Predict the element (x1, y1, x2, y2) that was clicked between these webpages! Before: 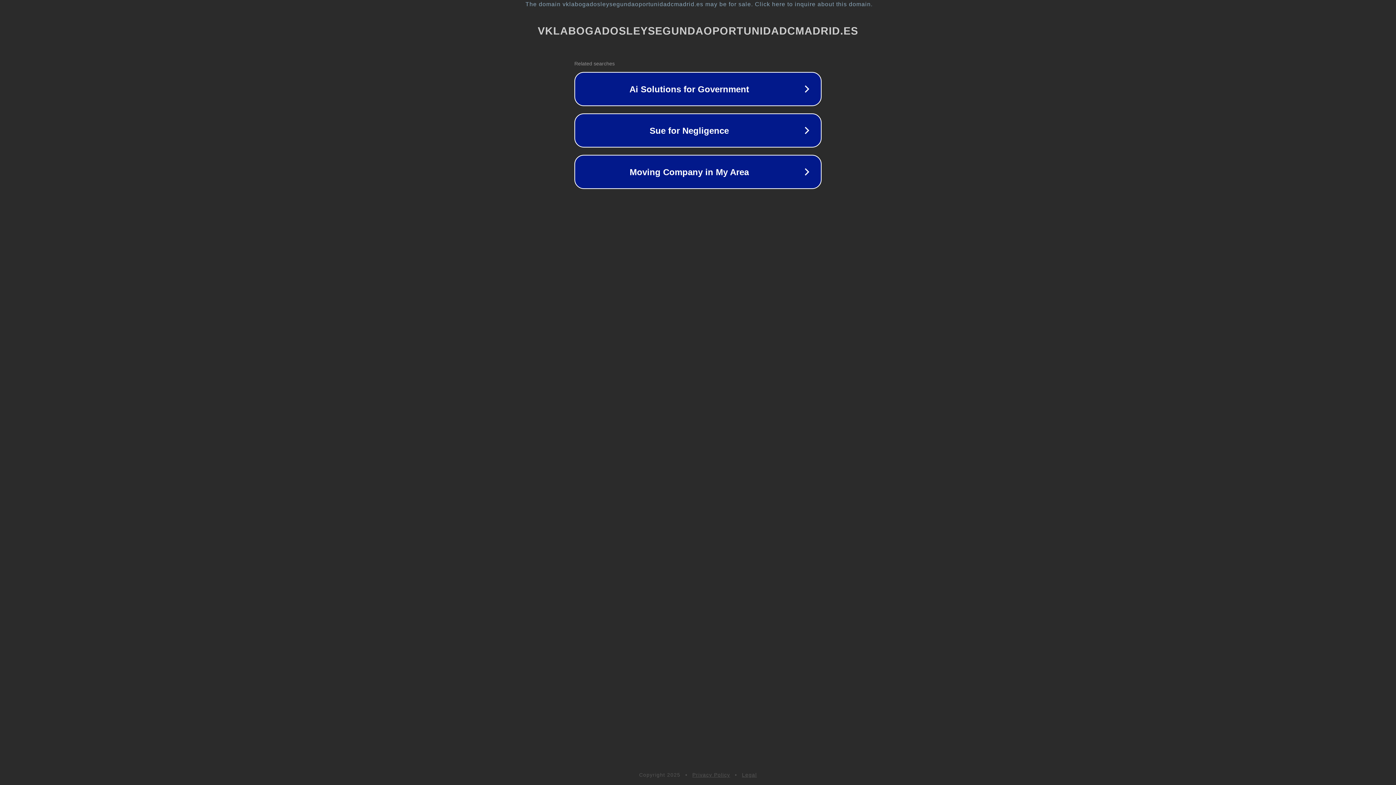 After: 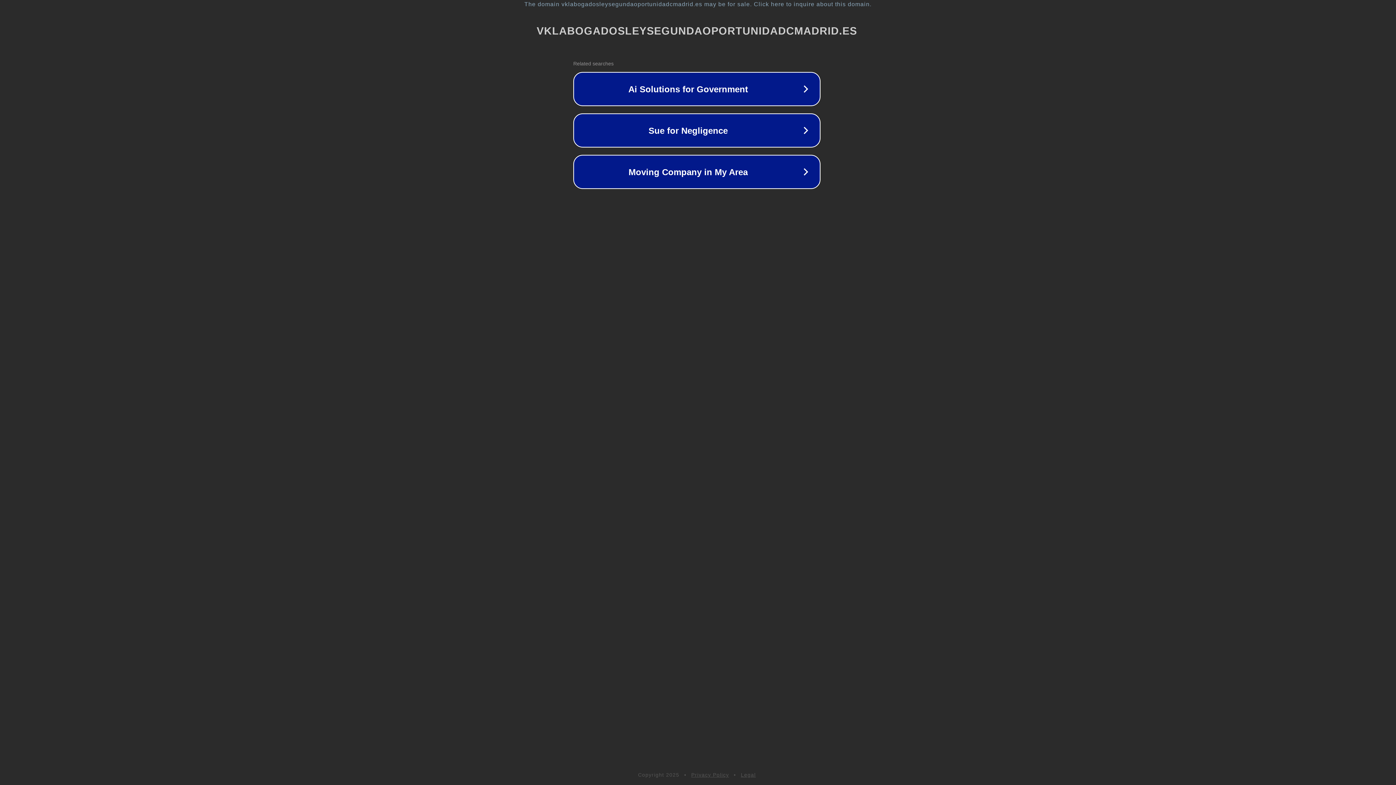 Action: bbox: (1, 1, 1397, 7) label: The domain vklabogadosleysegundaoportunidadcmadrid.es may be for sale. Click here to inquire about this domain.